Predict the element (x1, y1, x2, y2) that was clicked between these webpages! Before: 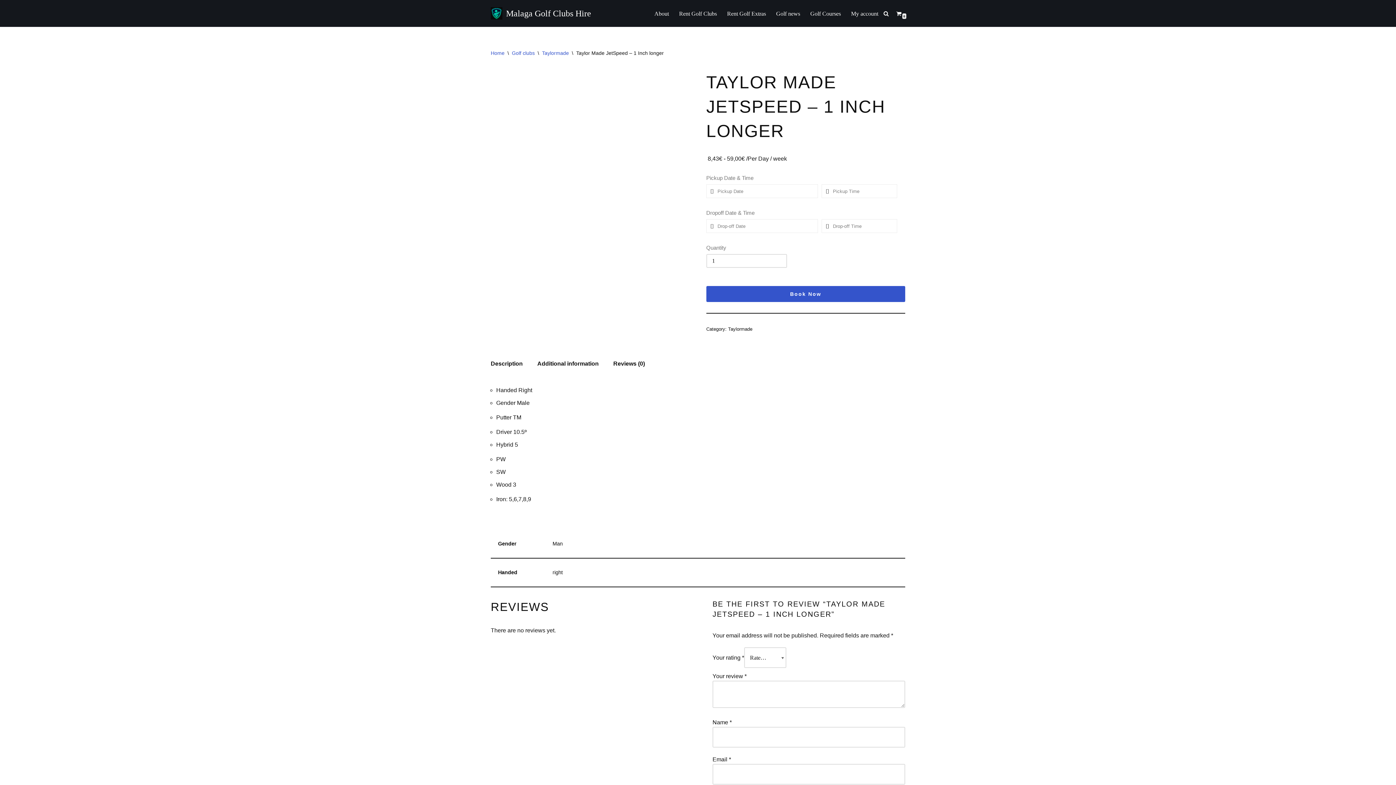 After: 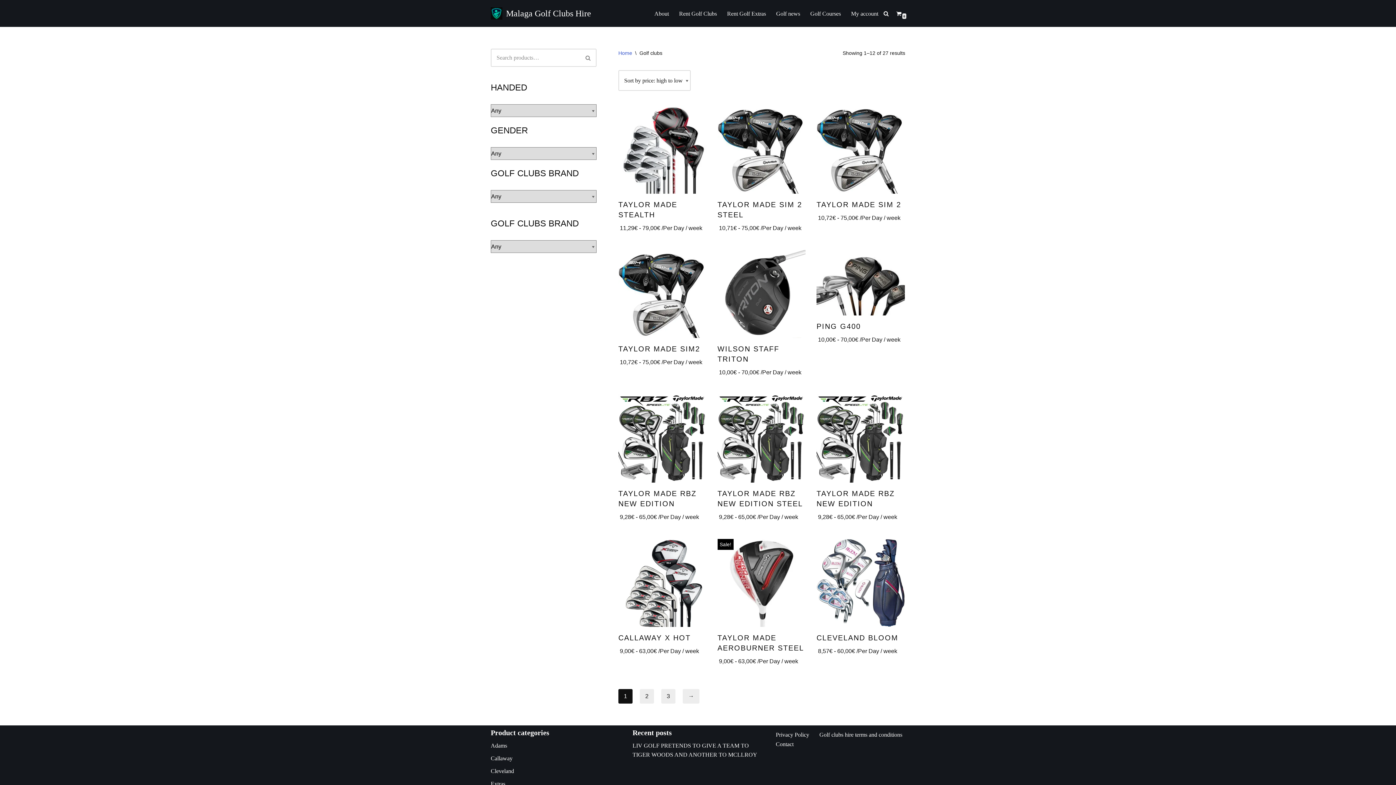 Action: label: Golf clubs bbox: (512, 50, 534, 56)